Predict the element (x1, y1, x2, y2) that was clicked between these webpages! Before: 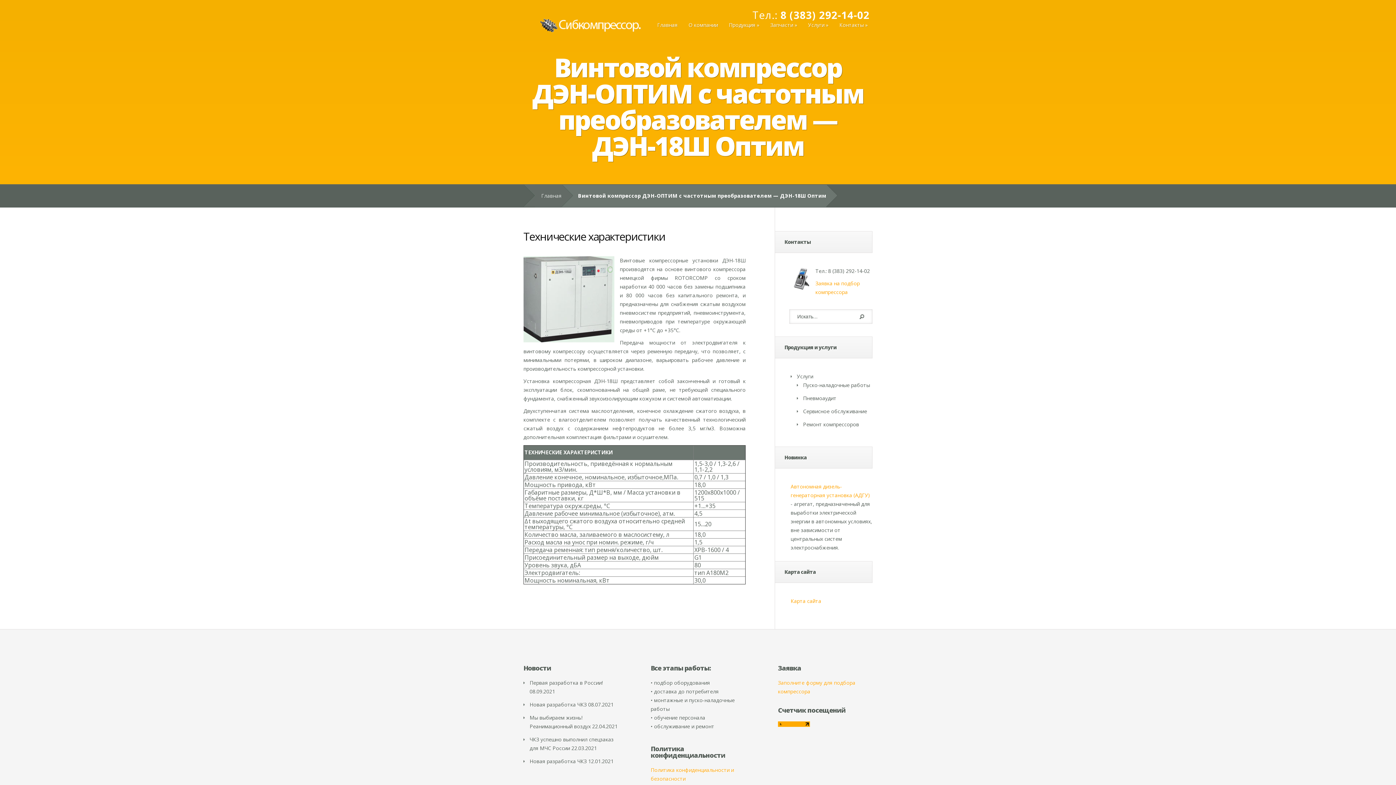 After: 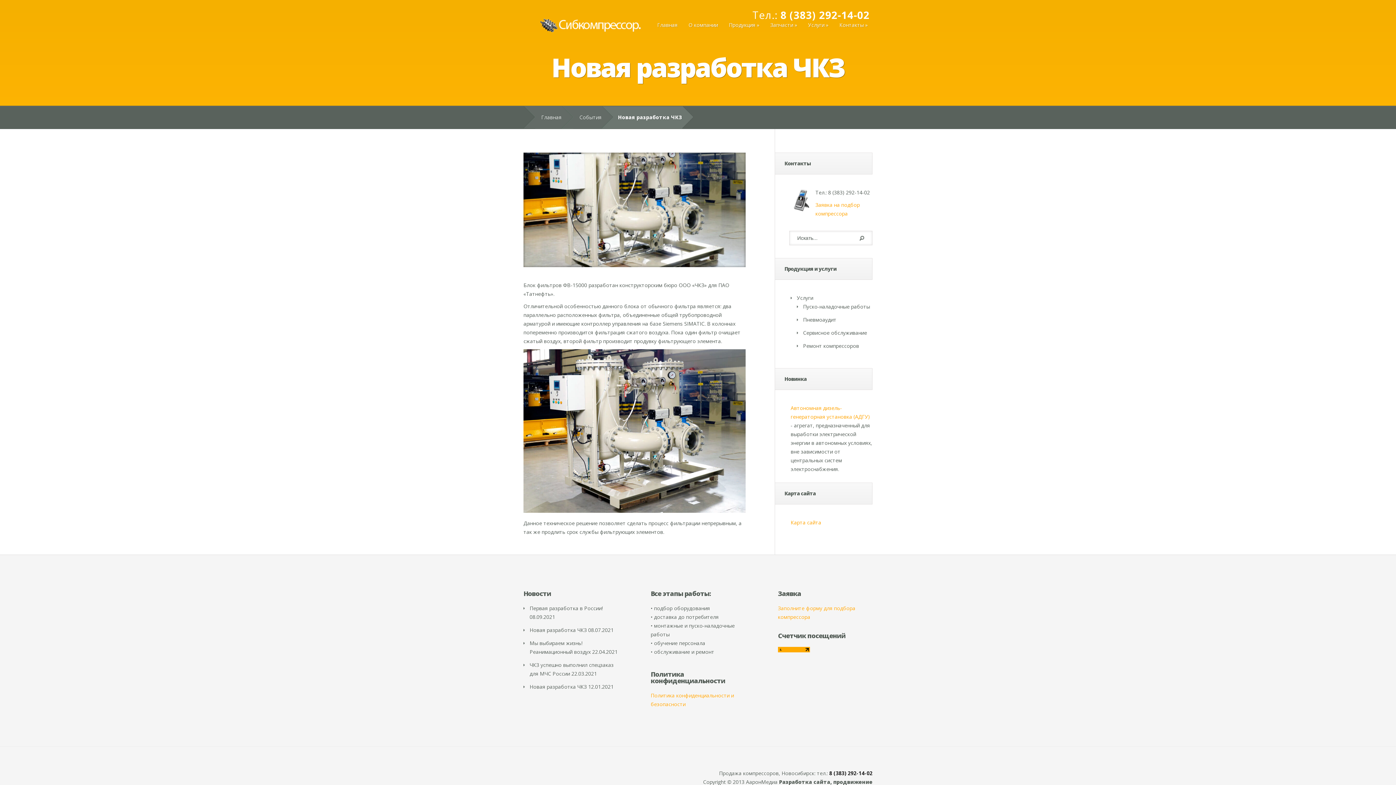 Action: bbox: (529, 701, 586, 708) label: Новая разработка ЧКЗ